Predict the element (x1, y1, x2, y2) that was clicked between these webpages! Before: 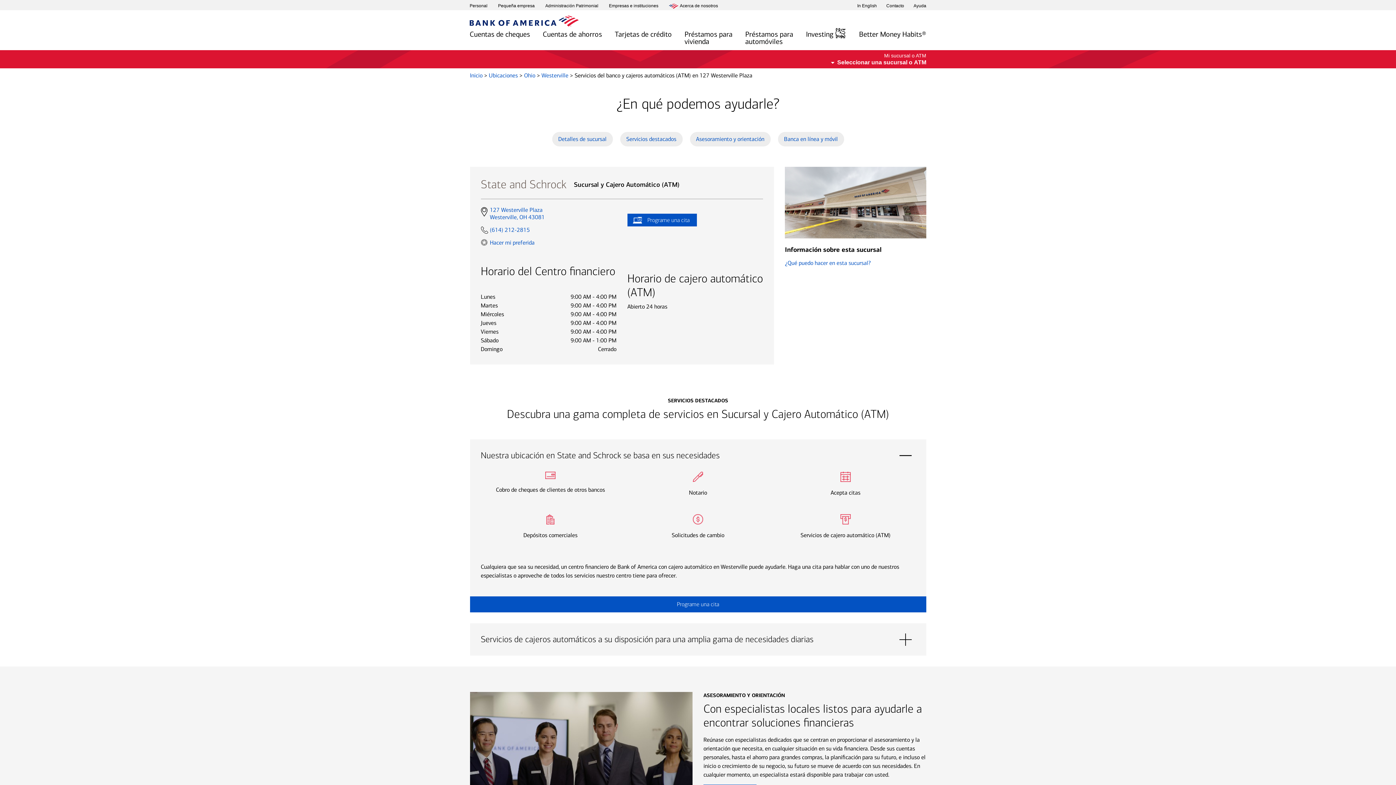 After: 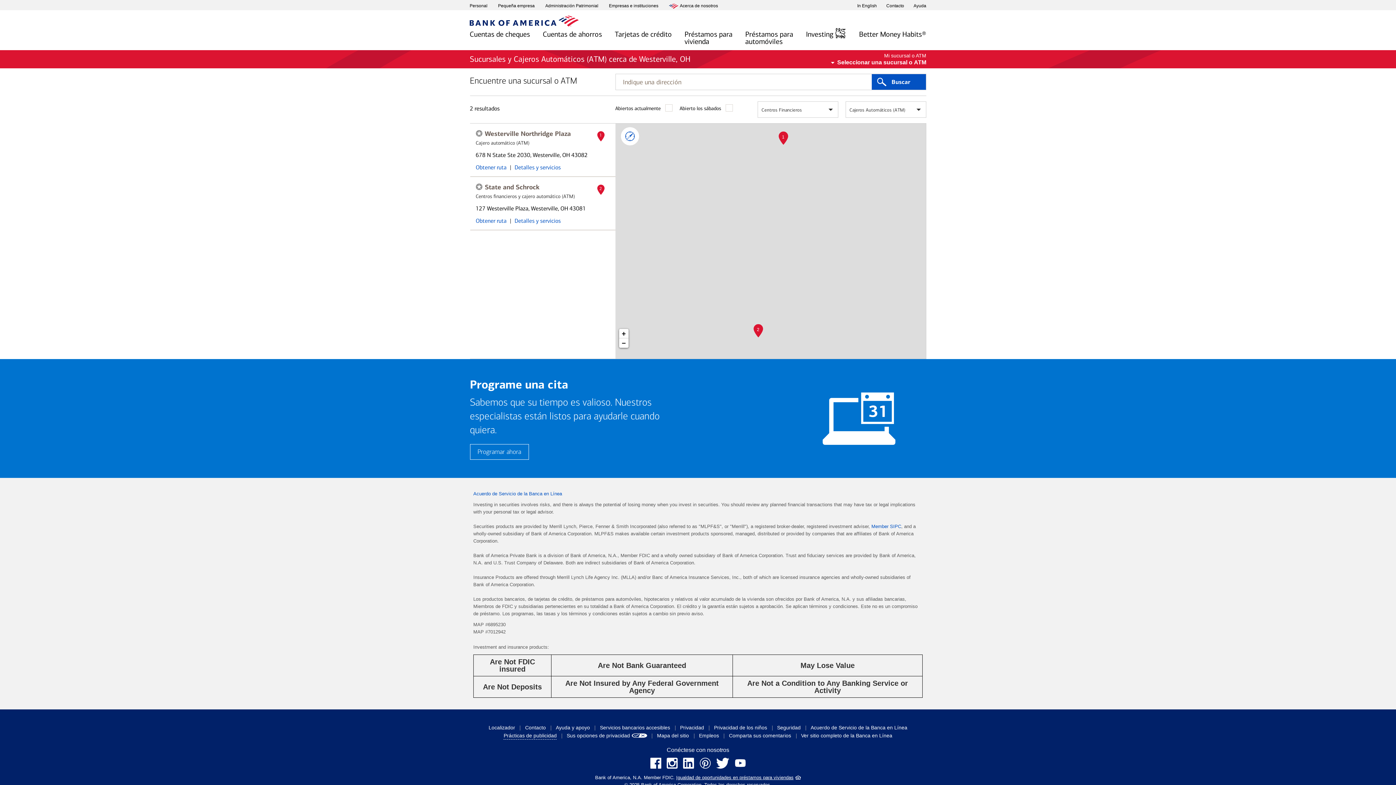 Action: bbox: (541, 72, 570, 78) label: Westerville 